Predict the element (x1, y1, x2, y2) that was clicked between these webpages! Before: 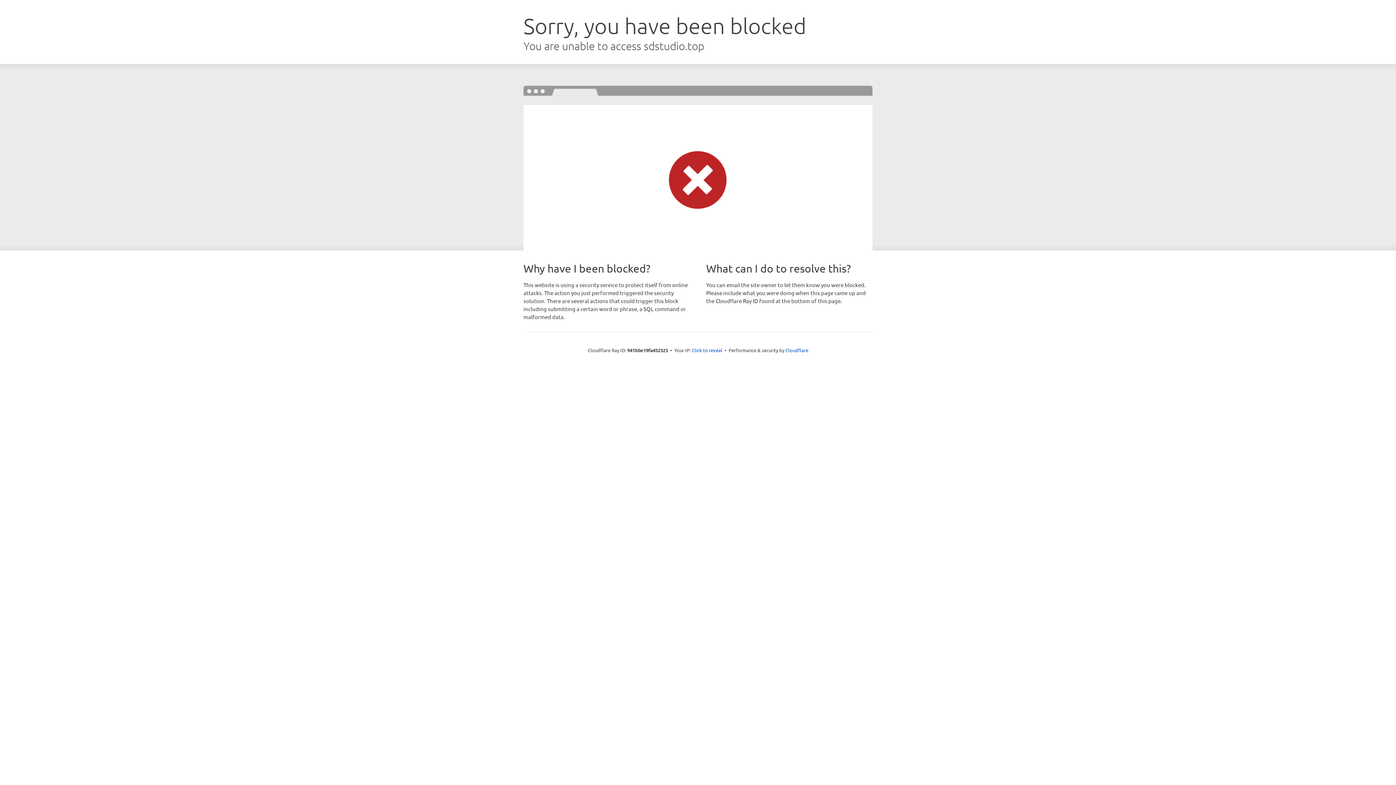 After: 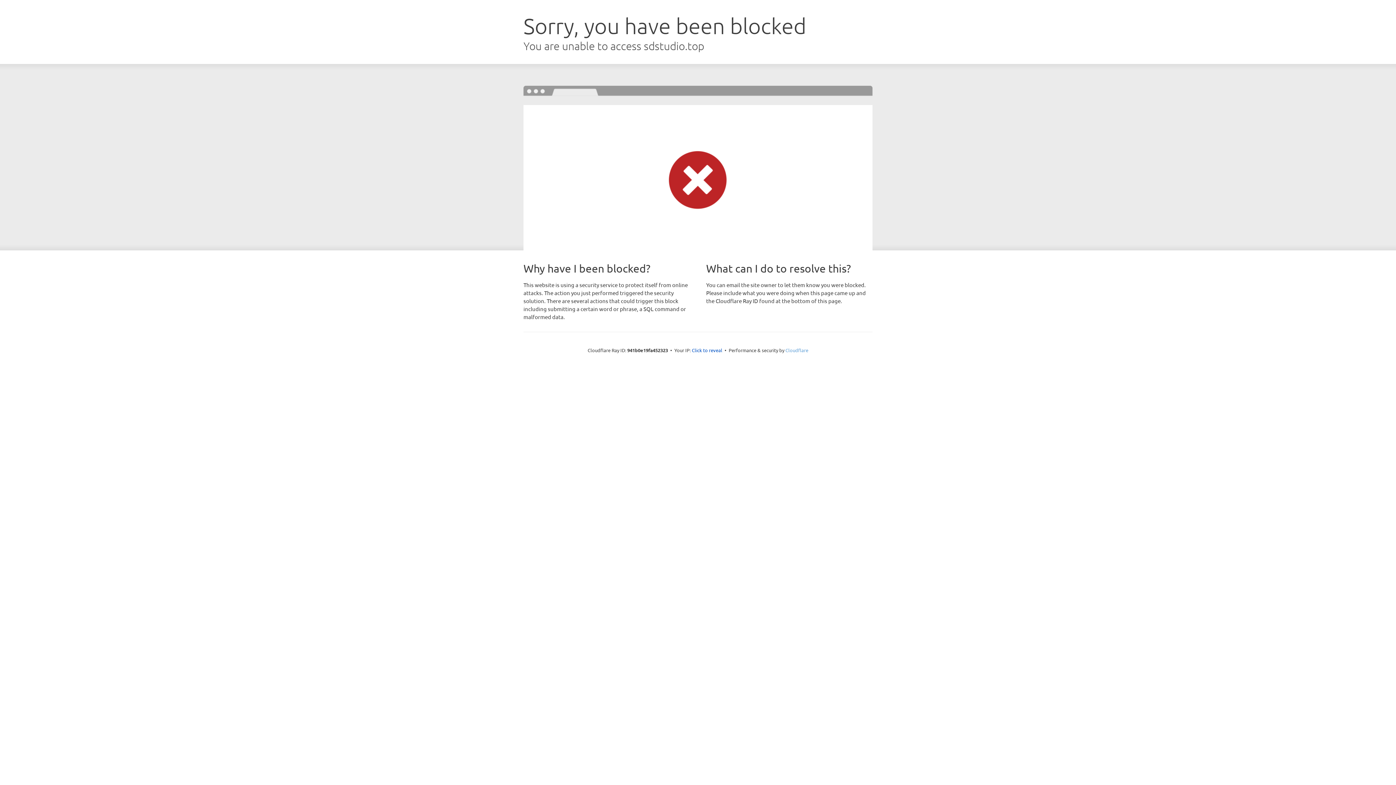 Action: bbox: (785, 347, 808, 353) label: Cloudflare